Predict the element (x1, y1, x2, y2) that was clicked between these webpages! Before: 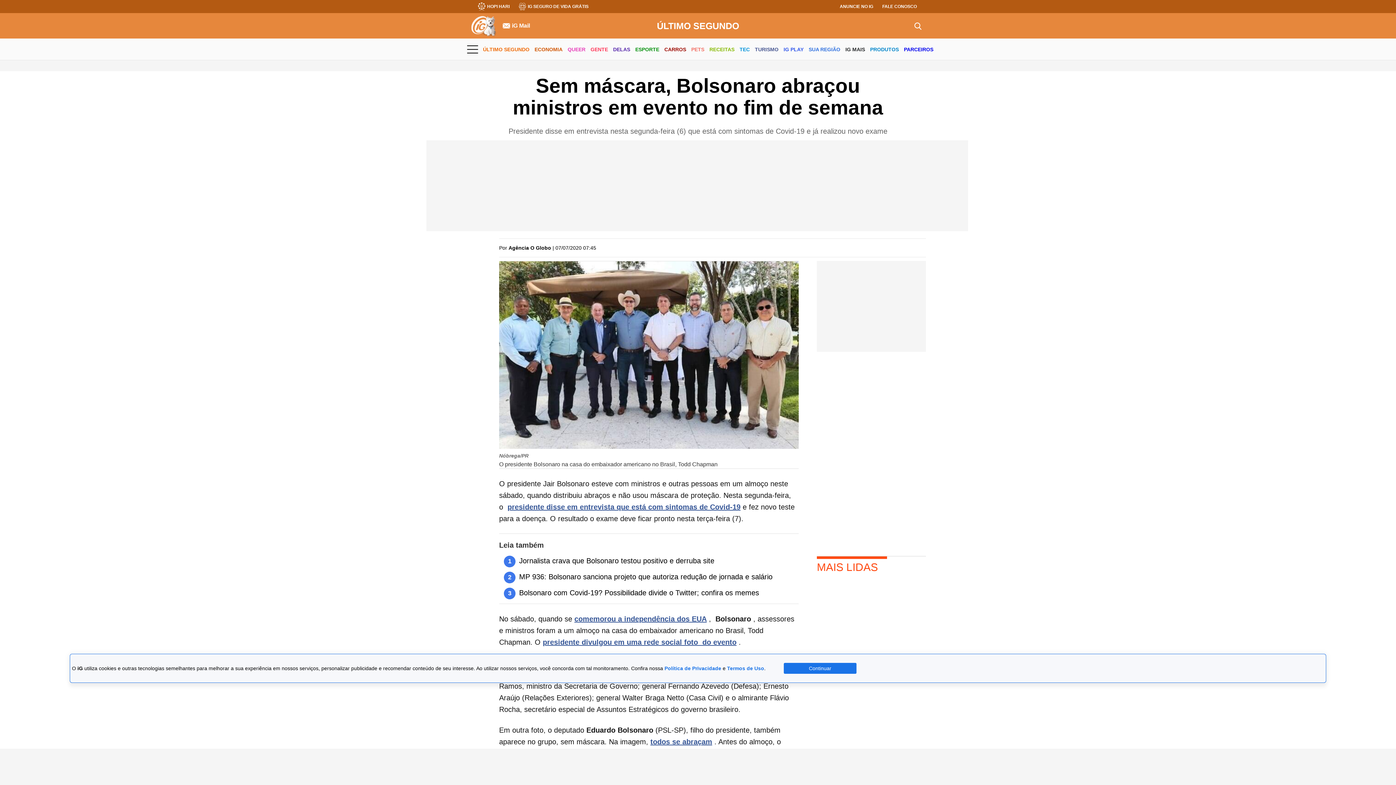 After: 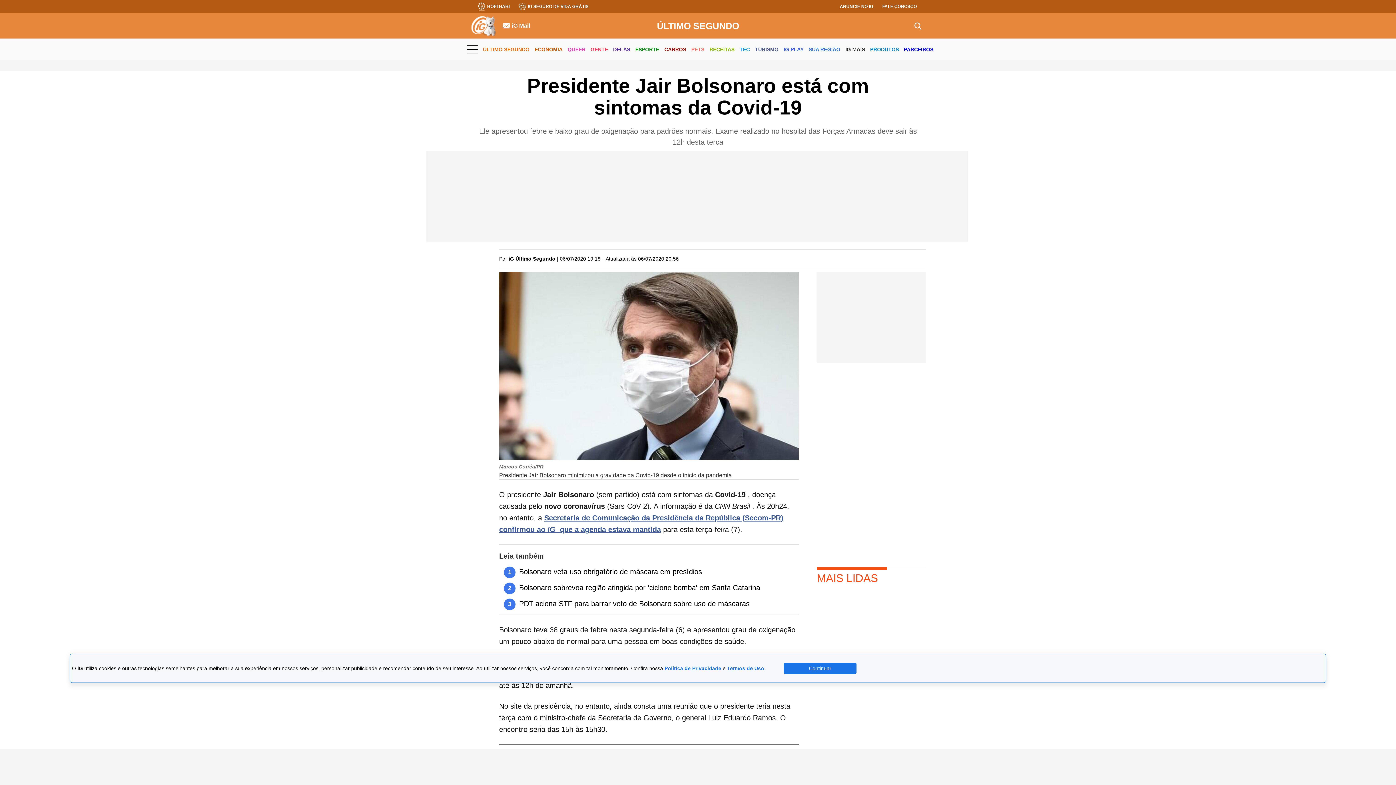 Action: label: presidente disse em entrevista que está com sintomas de Covid-19 bbox: (507, 503, 740, 511)